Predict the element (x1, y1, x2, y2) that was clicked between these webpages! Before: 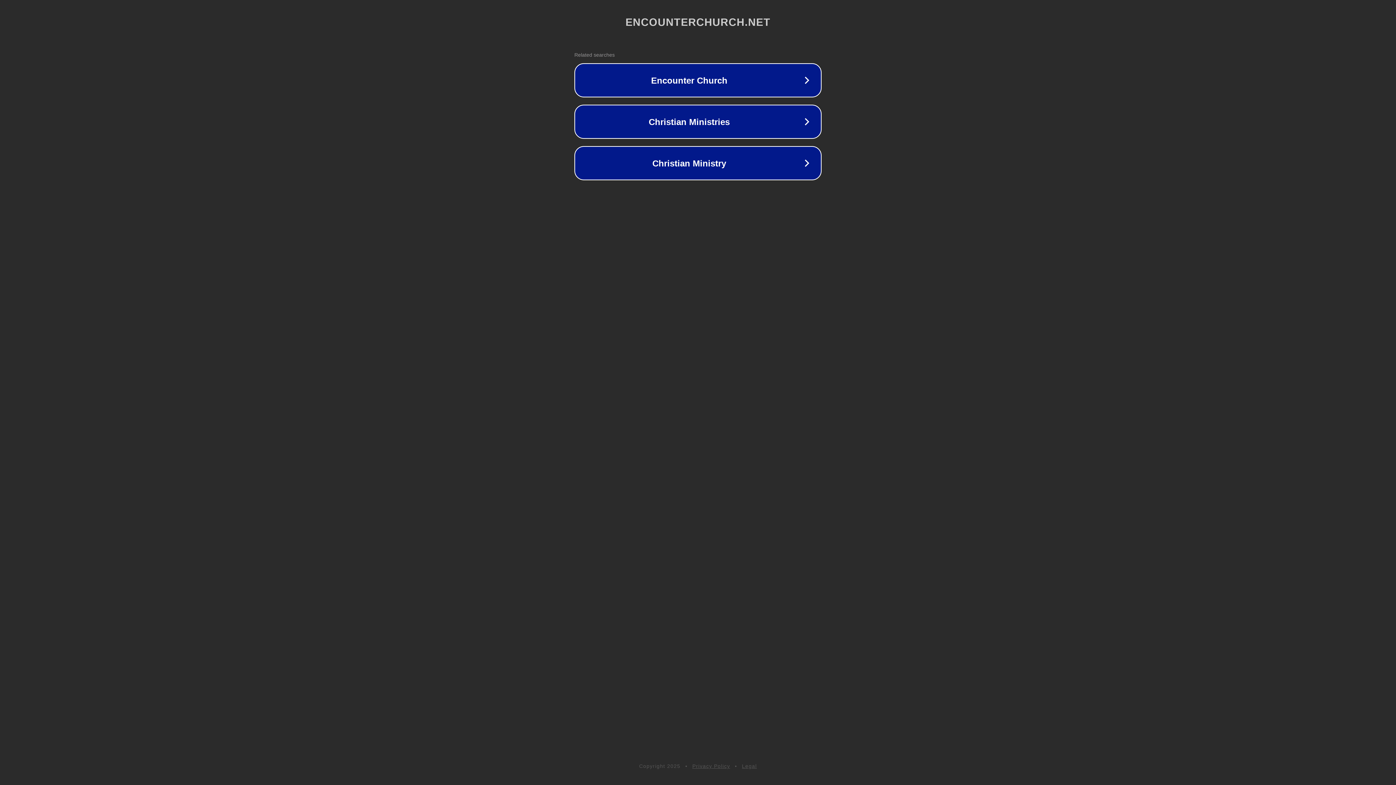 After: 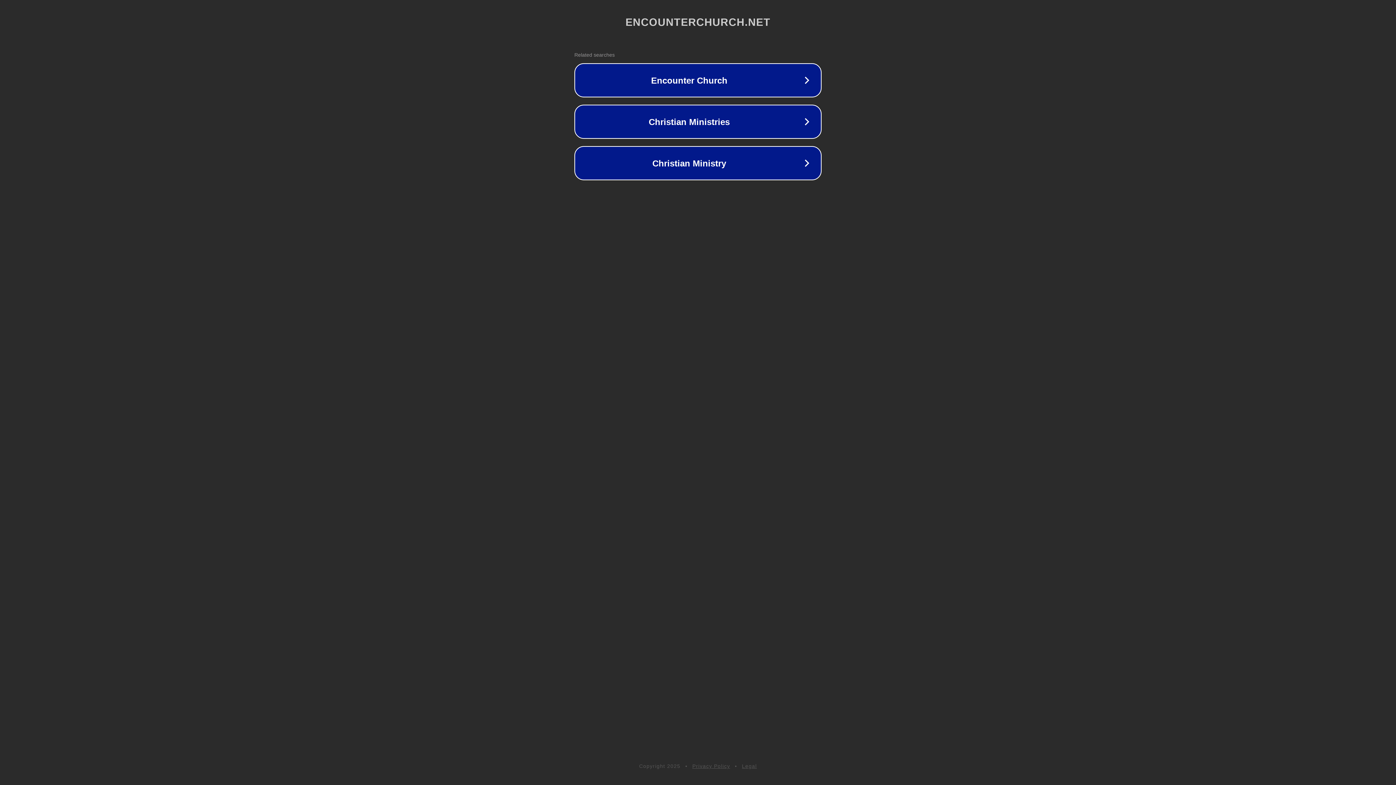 Action: bbox: (692, 763, 730, 769) label: Privacy Policy